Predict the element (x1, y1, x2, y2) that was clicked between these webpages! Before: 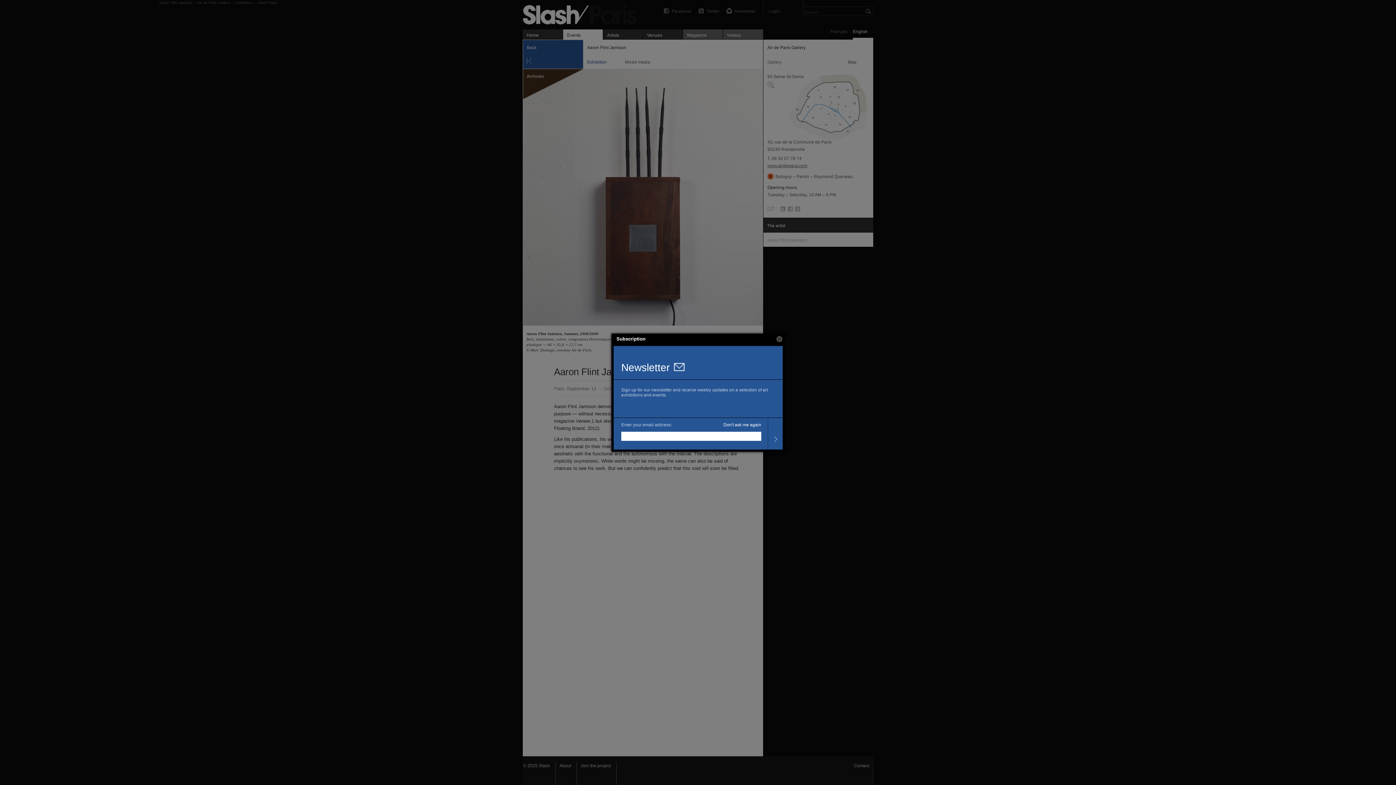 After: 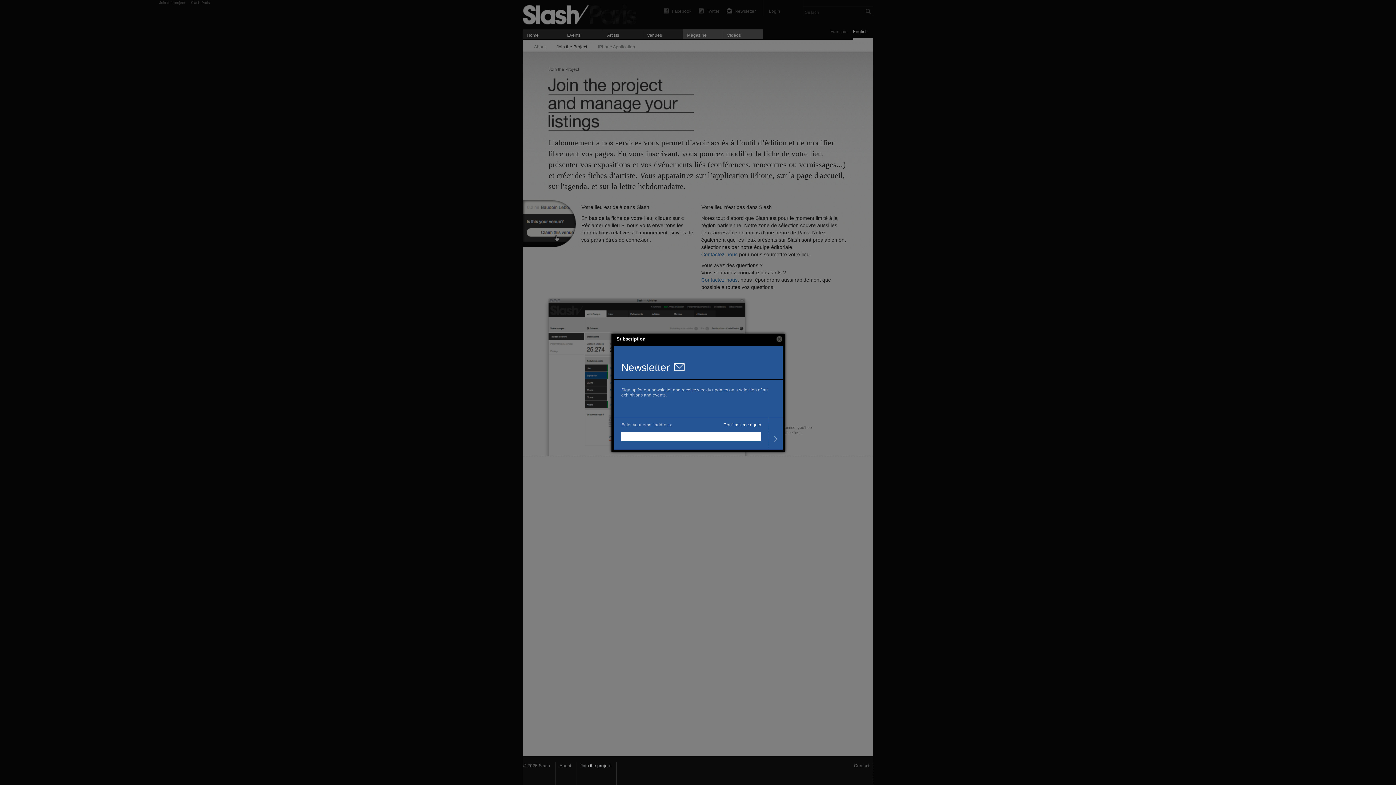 Action: bbox: (577, 762, 616, 785) label: Join the project